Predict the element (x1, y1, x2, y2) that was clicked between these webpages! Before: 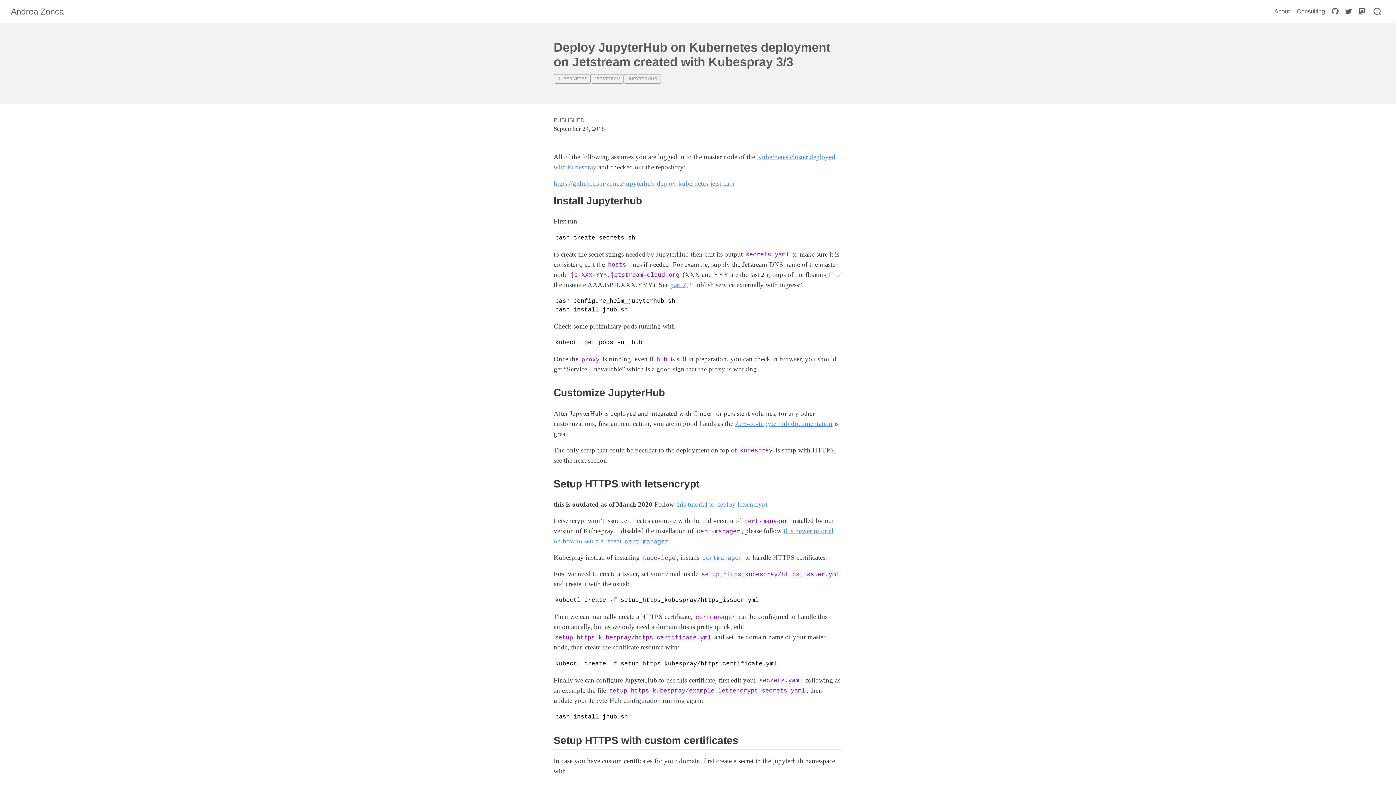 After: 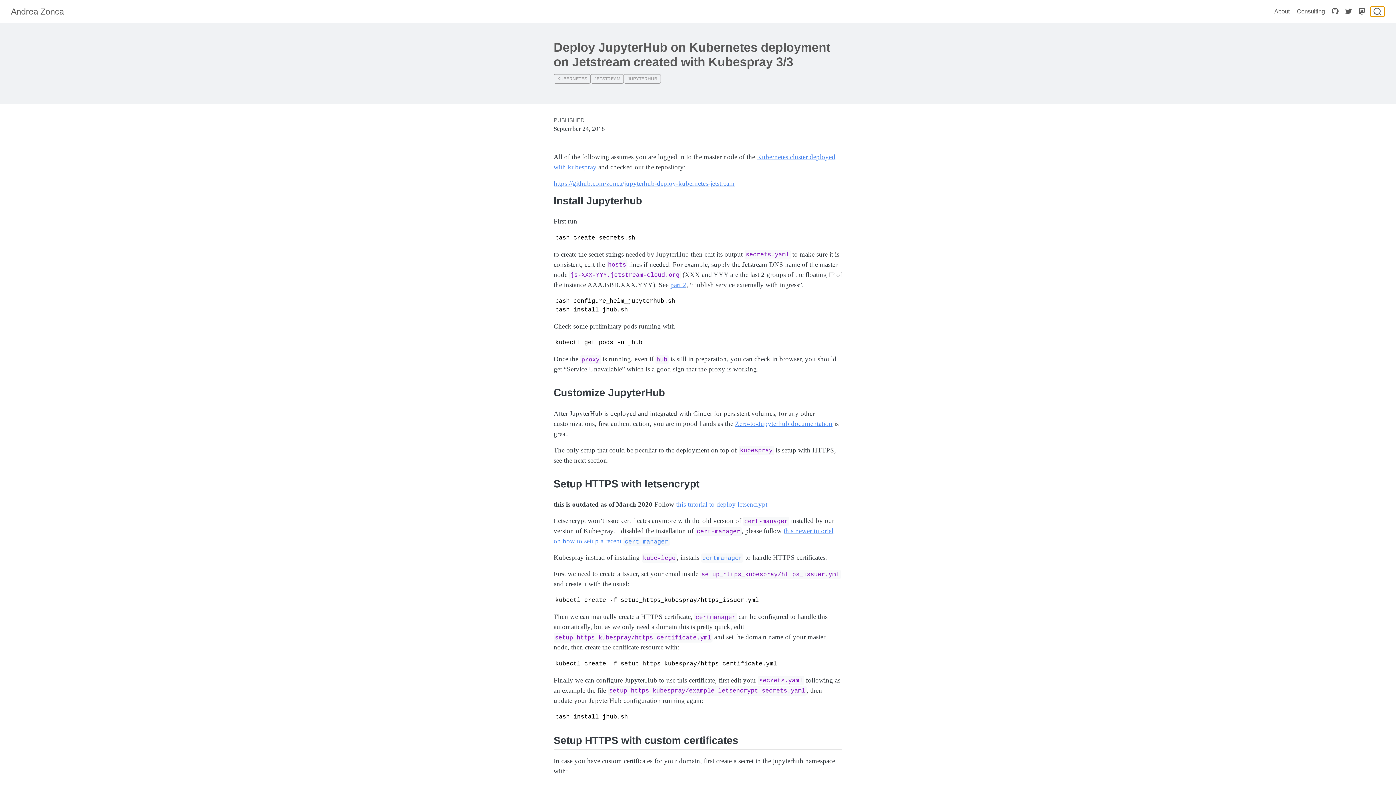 Action: bbox: (1370, 6, 1384, 16)